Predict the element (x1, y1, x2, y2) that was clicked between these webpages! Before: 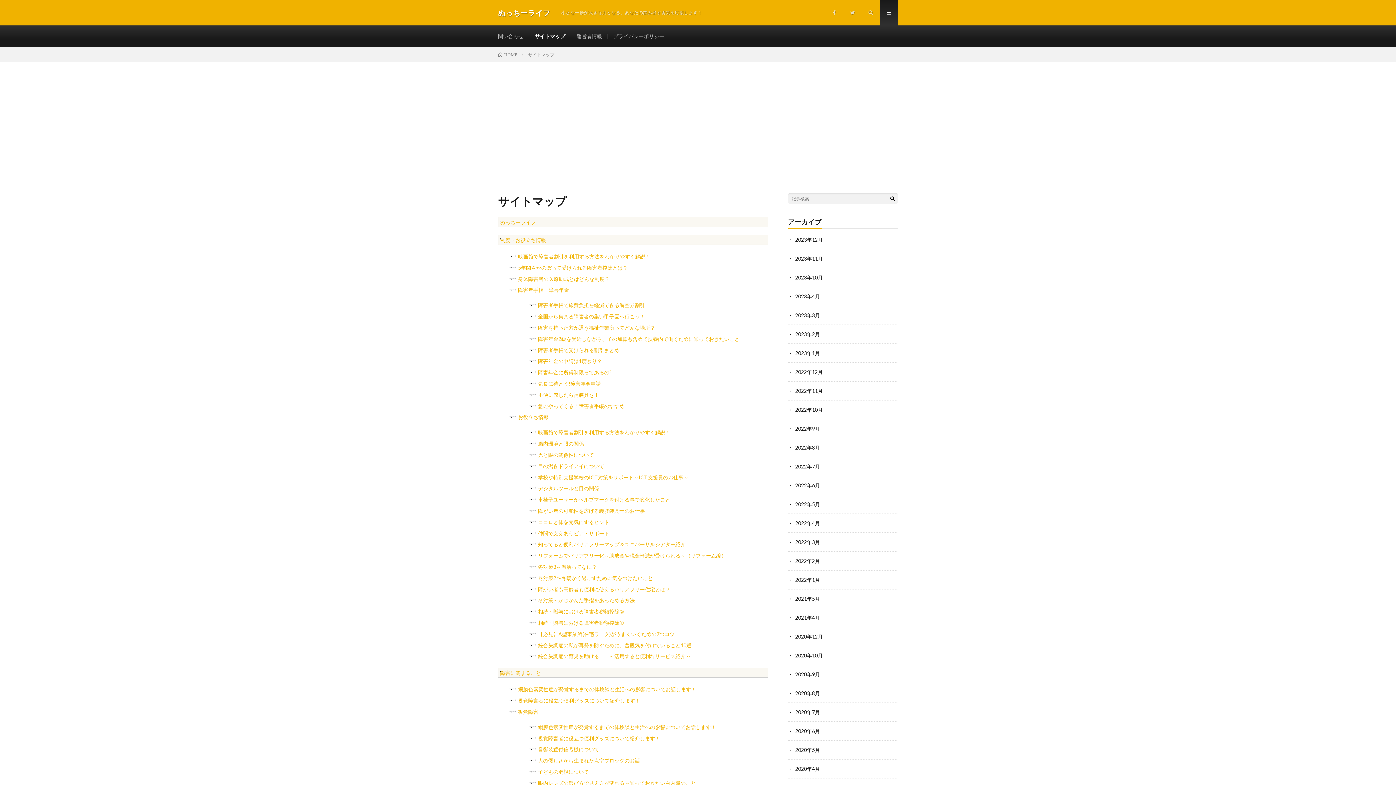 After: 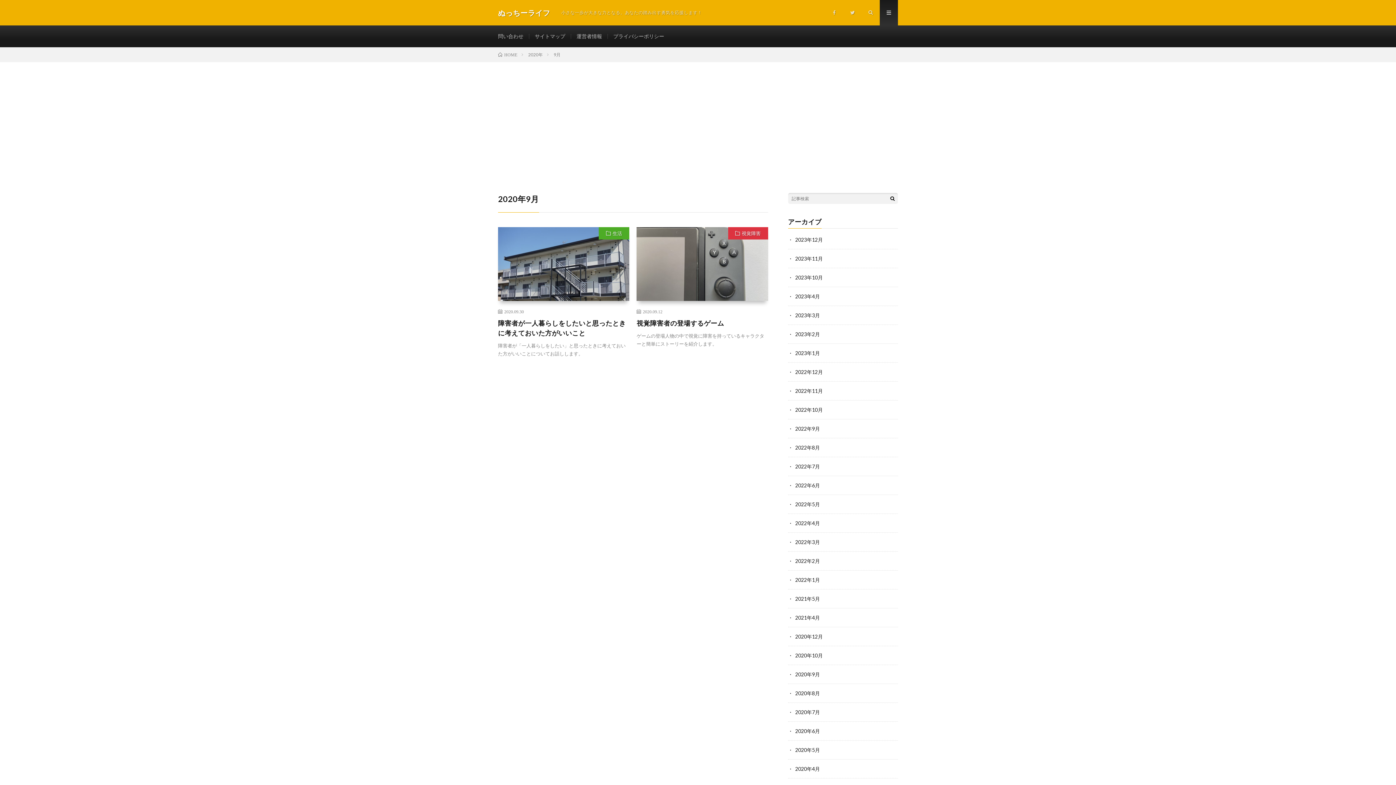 Action: label: 2020年9月 bbox: (795, 671, 820, 677)